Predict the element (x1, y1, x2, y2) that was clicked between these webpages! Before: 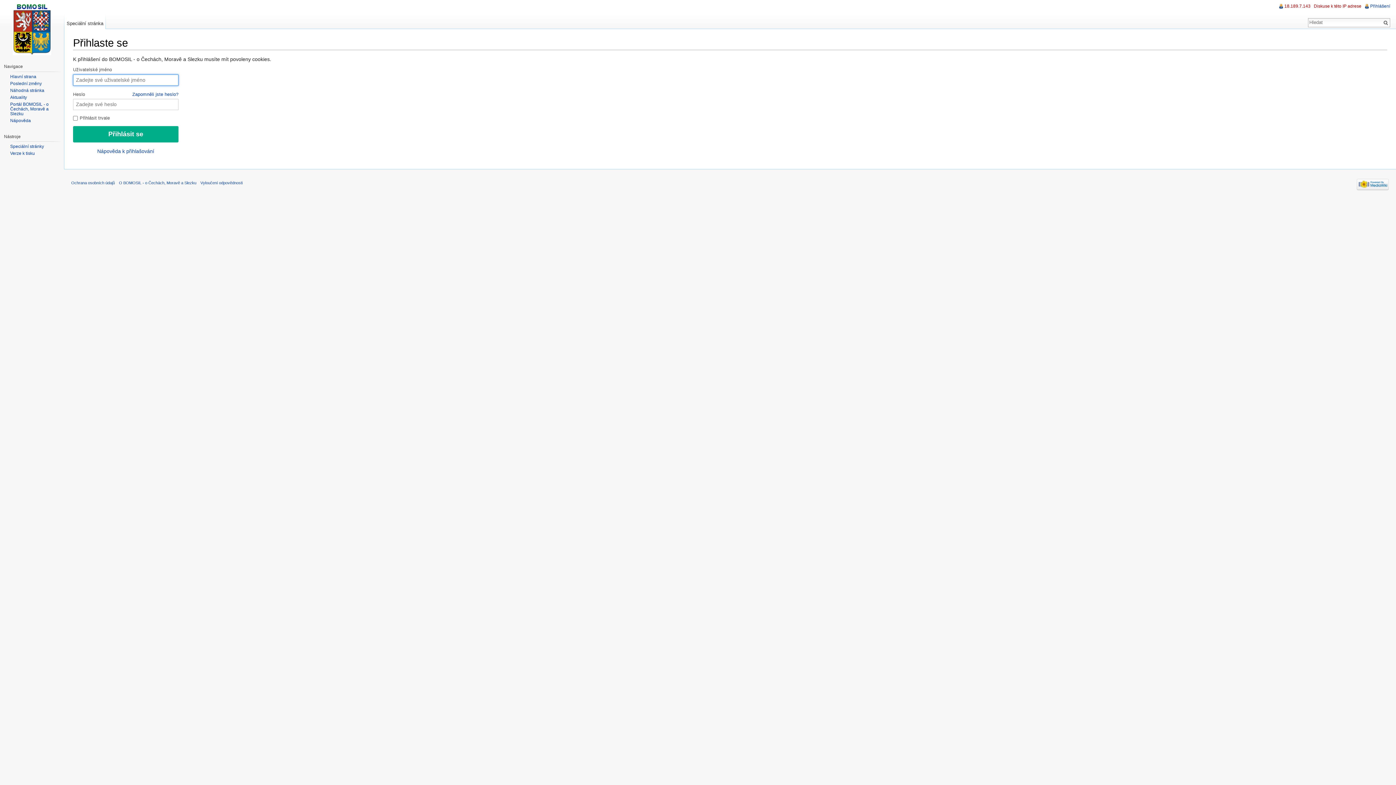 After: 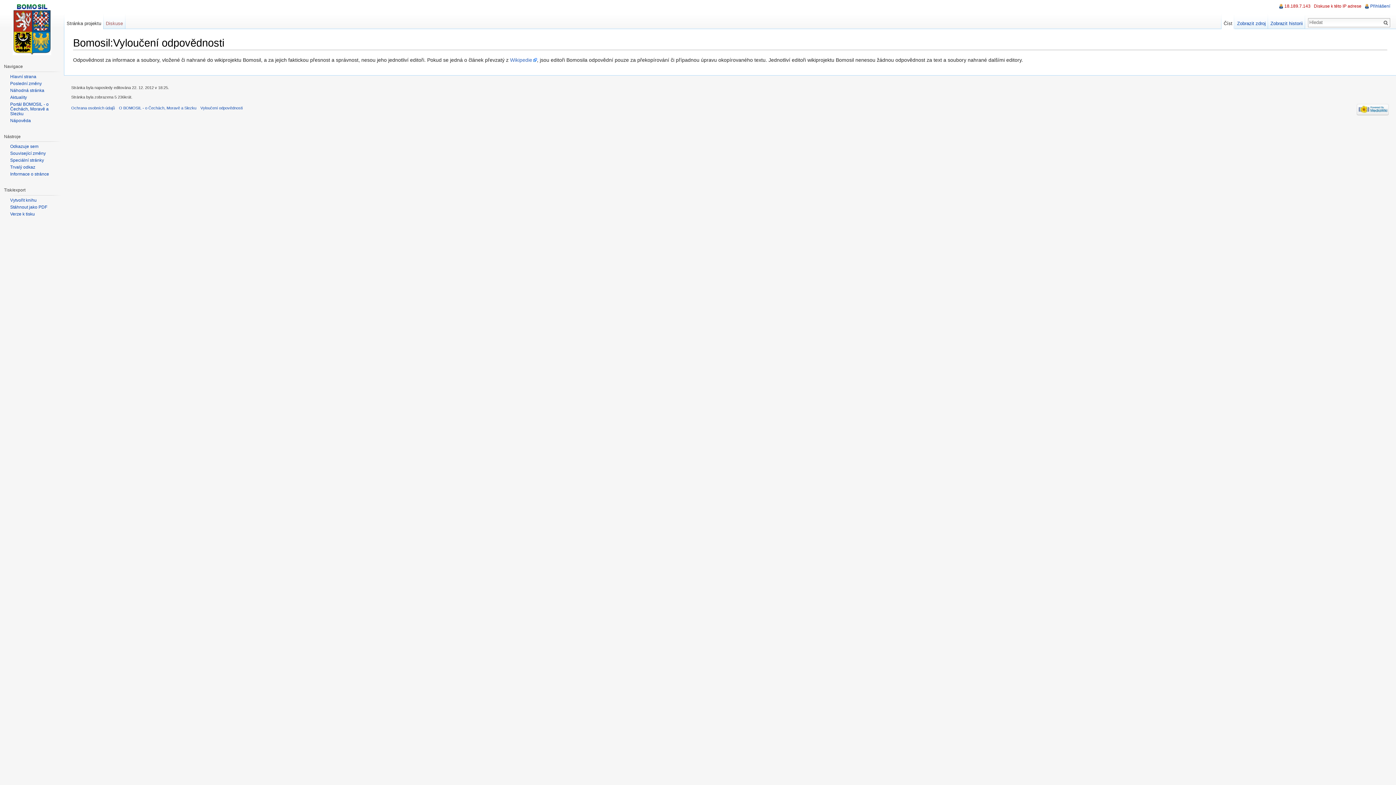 Action: label: Vyloučení odpovědnosti bbox: (200, 180, 242, 185)